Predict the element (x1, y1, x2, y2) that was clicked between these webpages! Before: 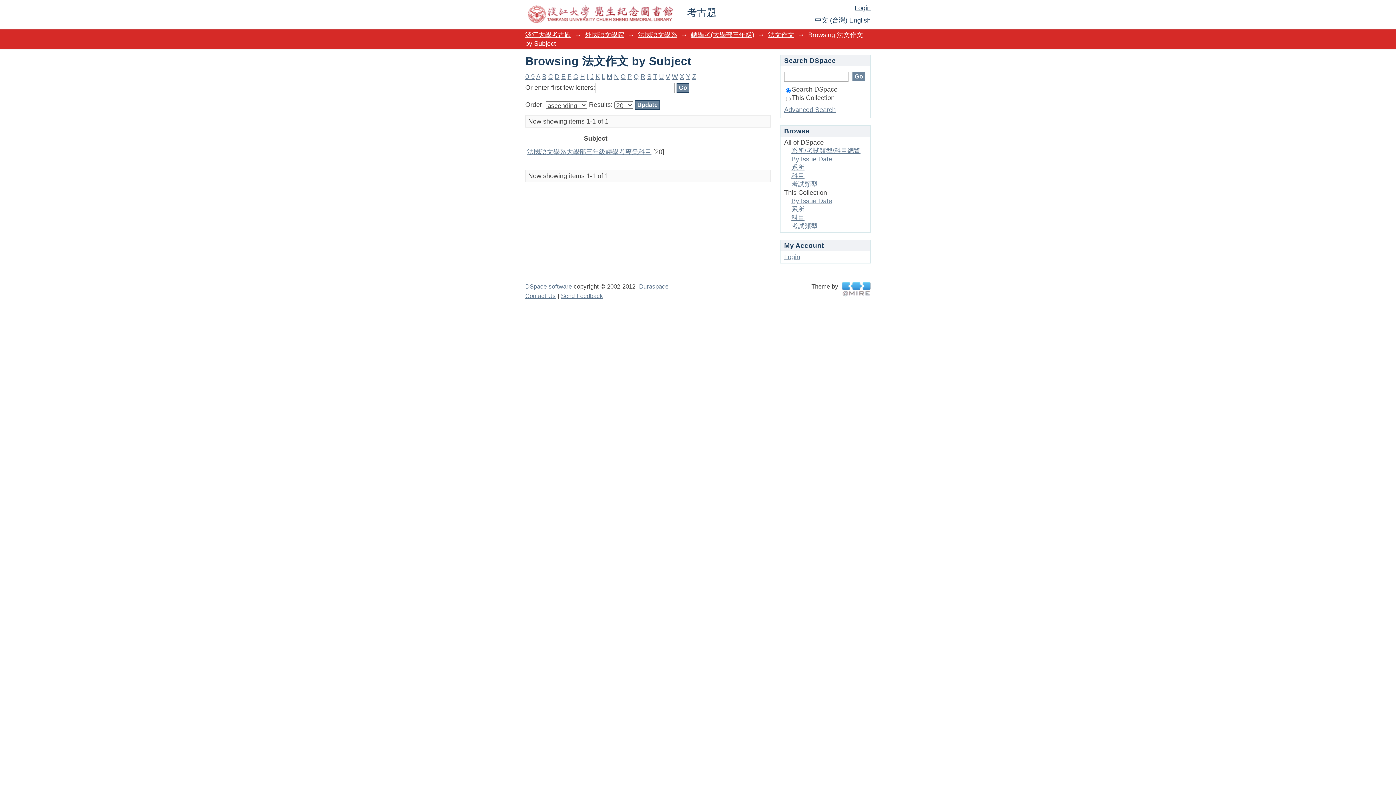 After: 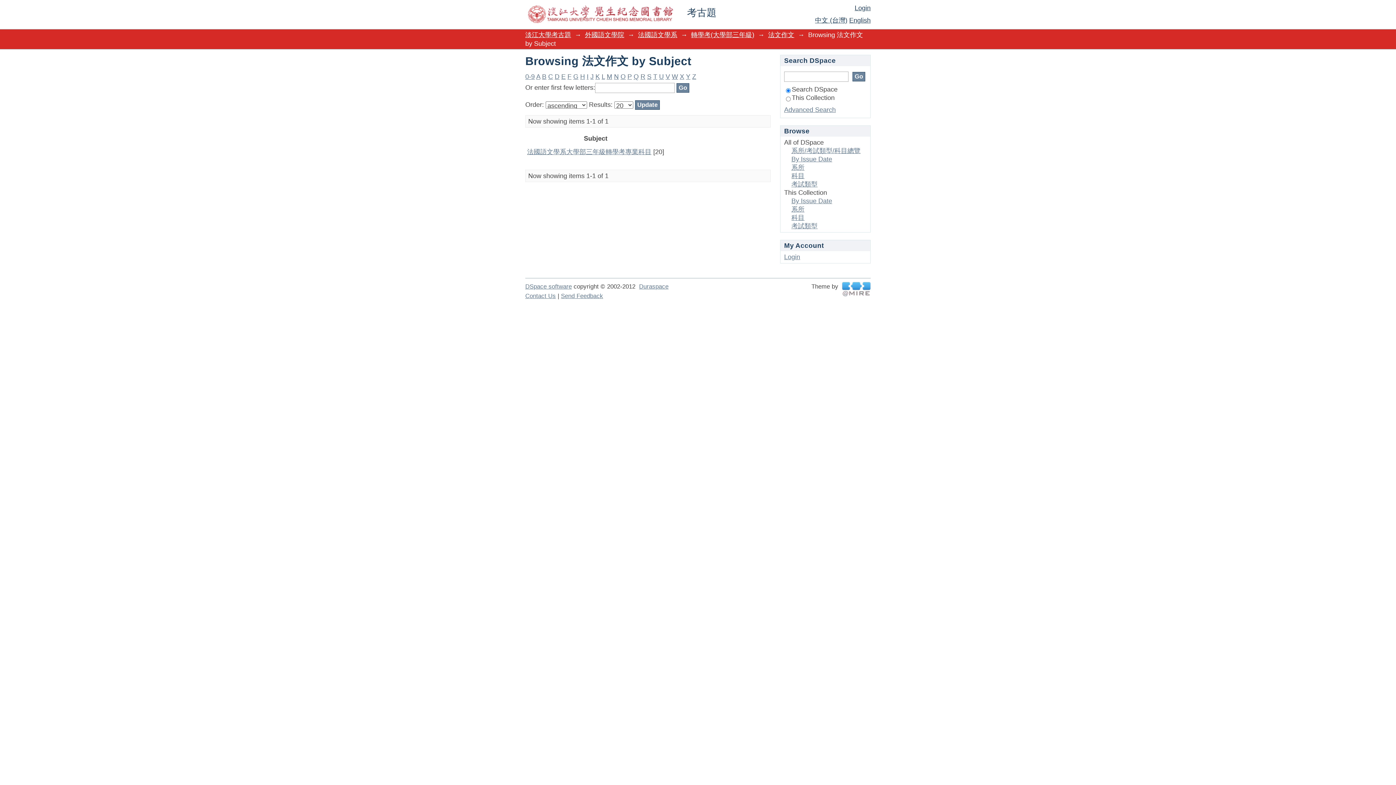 Action: bbox: (665, 73, 670, 80) label: V